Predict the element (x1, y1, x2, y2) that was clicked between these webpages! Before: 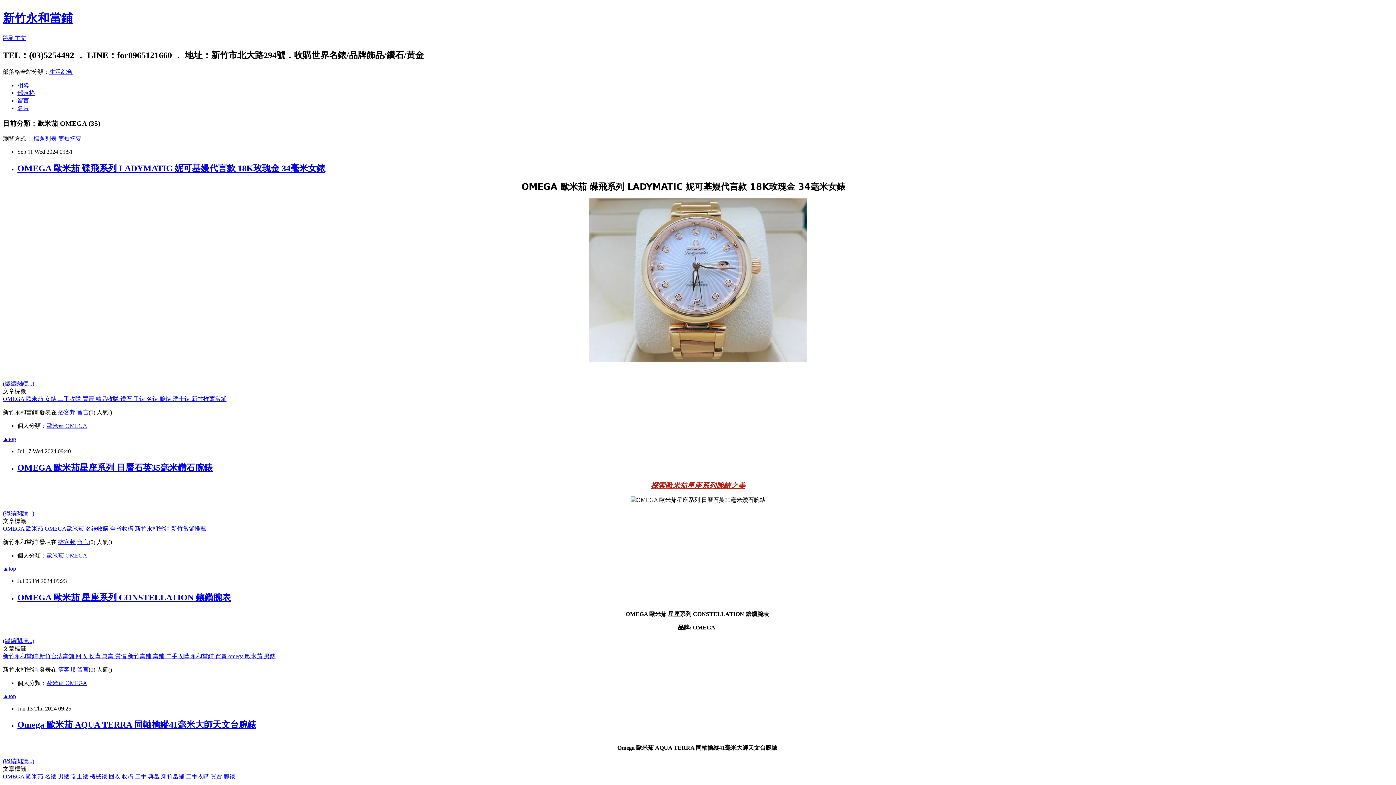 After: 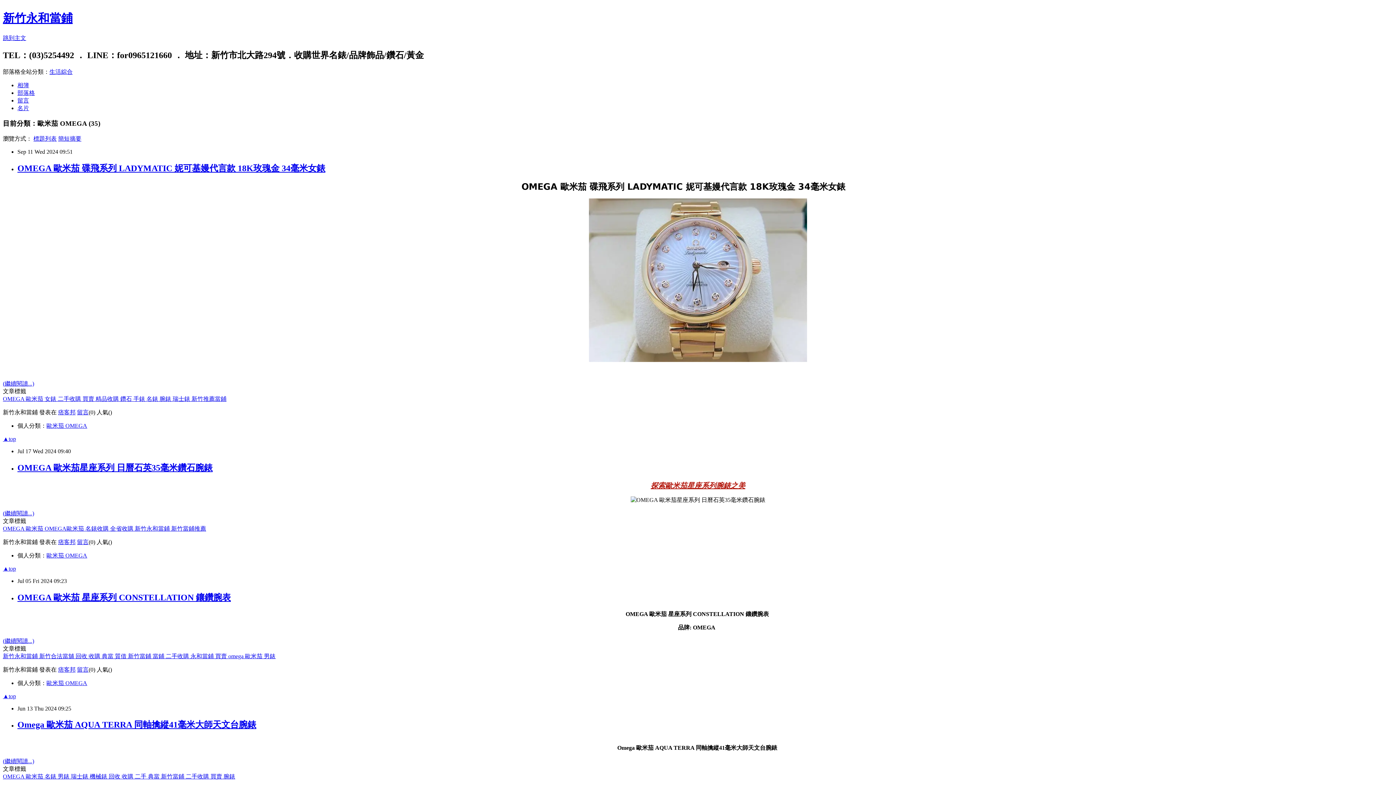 Action: label: 新竹永和當鋪  bbox: (2, 653, 39, 659)